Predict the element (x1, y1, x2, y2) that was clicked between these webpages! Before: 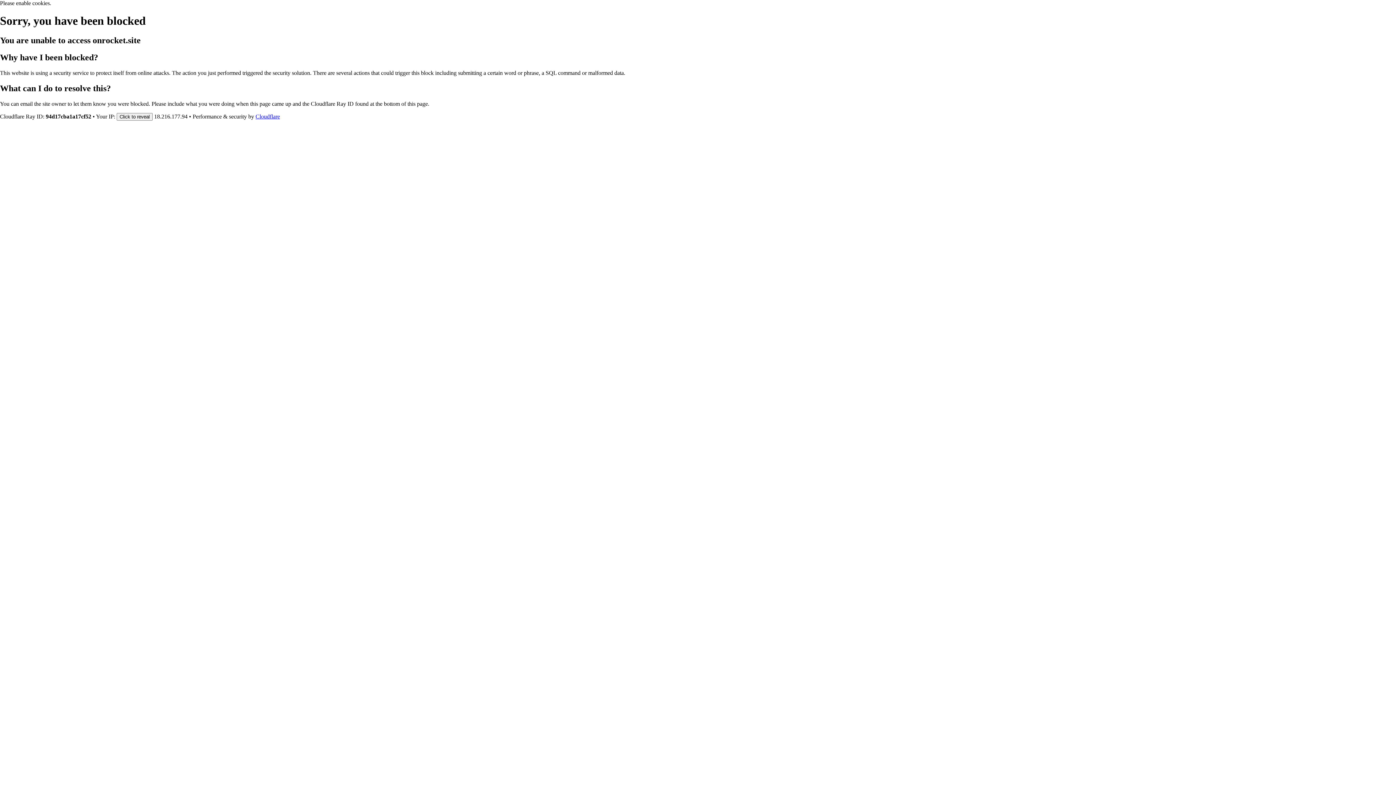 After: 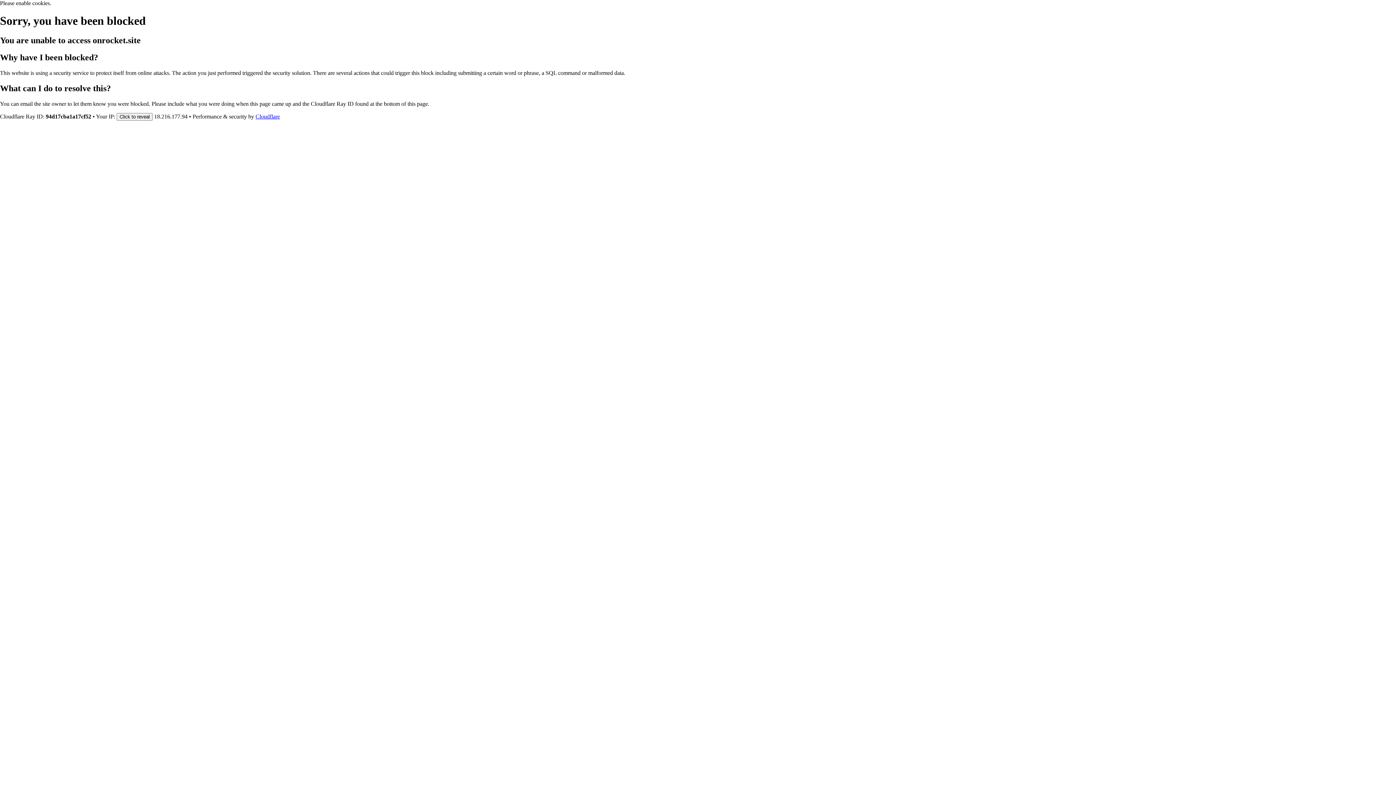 Action: label: Cloudflare bbox: (255, 113, 280, 119)